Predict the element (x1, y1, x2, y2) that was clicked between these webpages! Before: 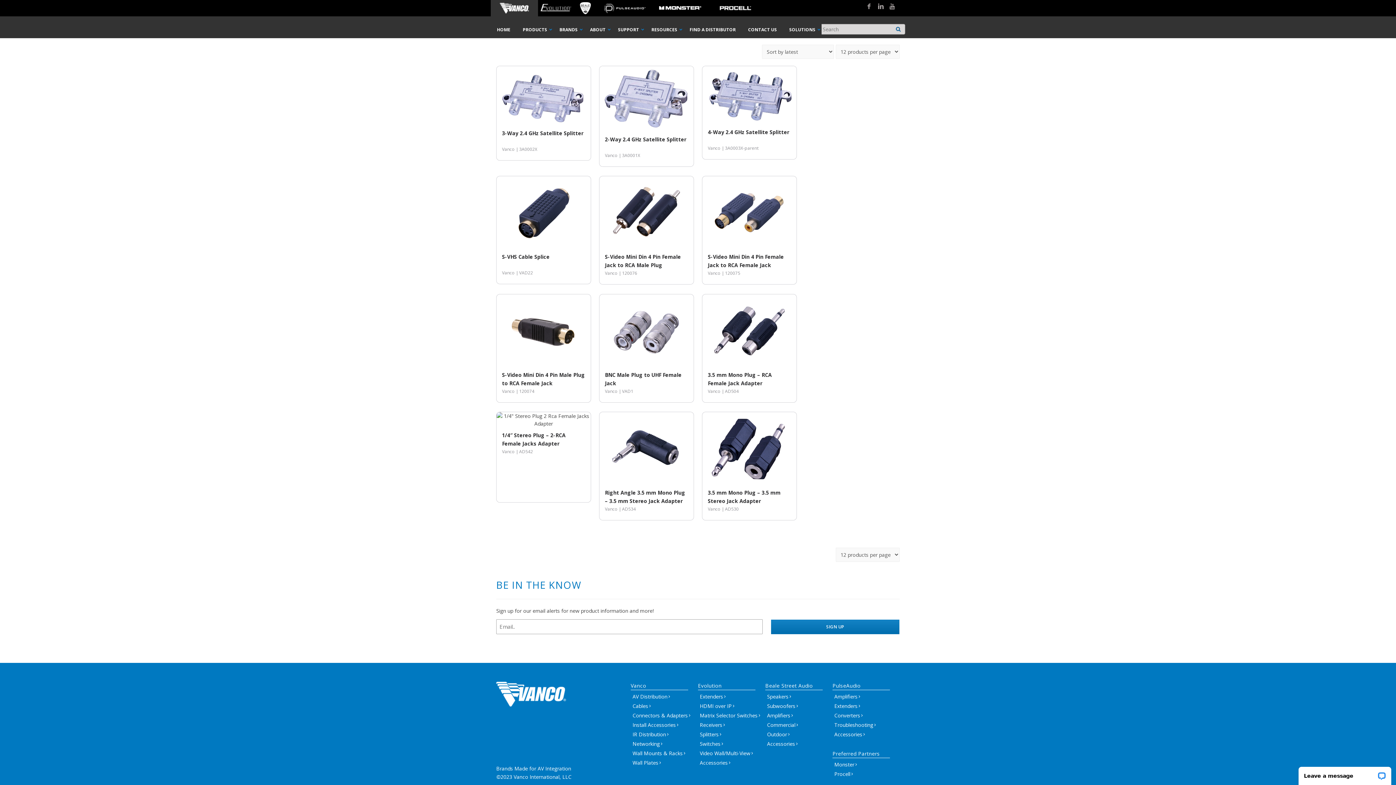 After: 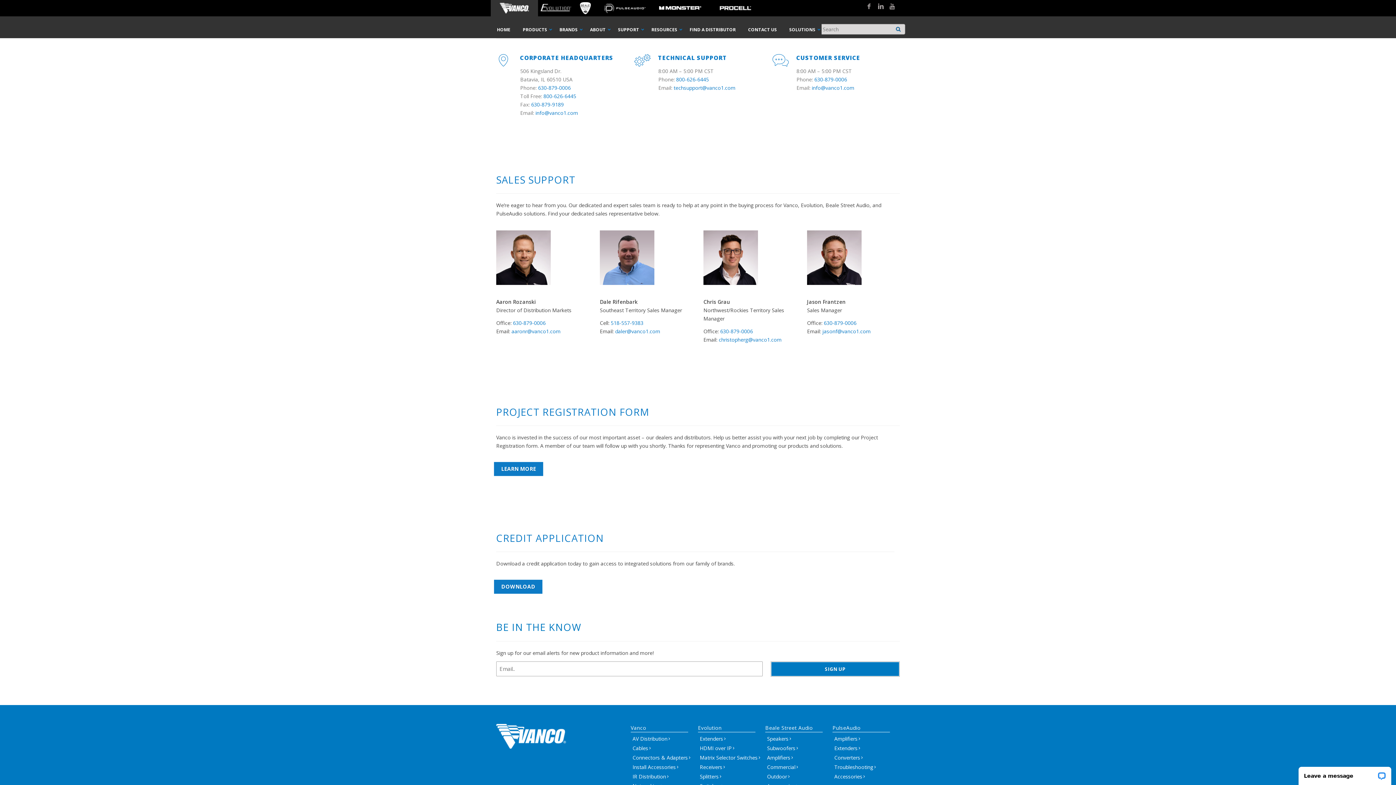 Action: bbox: (742, 21, 783, 37) label: CONTACT US